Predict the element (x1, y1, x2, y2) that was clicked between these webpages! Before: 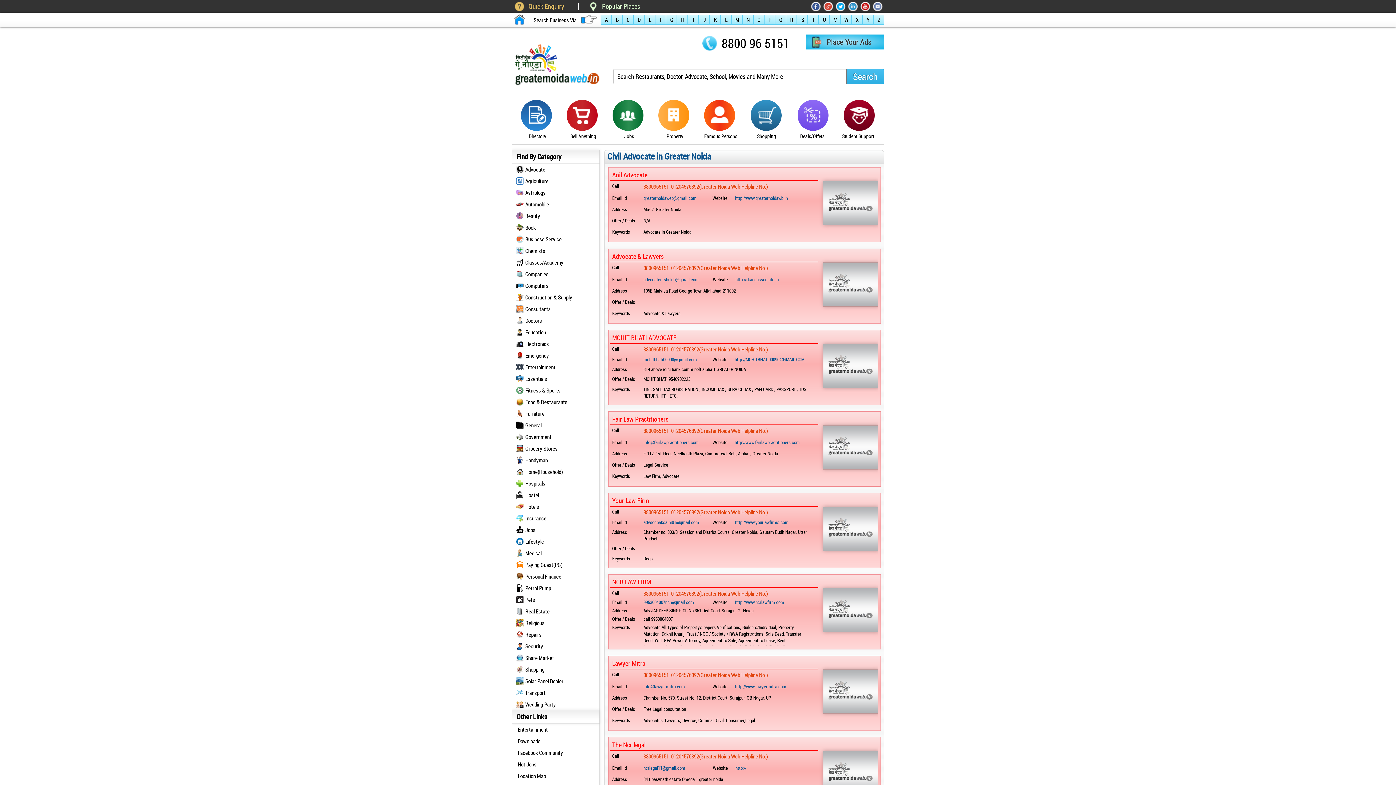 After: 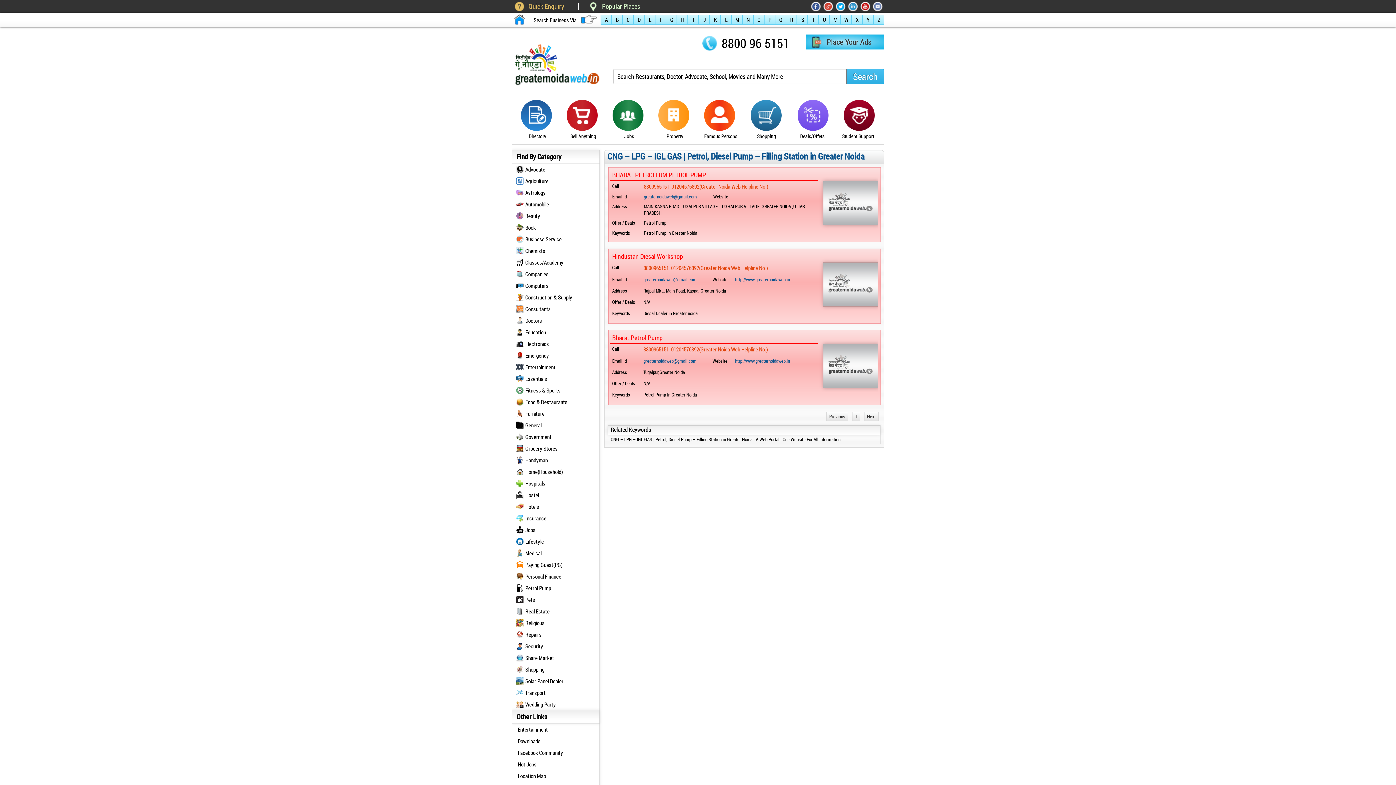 Action: label: Petrol Pump bbox: (523, 584, 551, 592)